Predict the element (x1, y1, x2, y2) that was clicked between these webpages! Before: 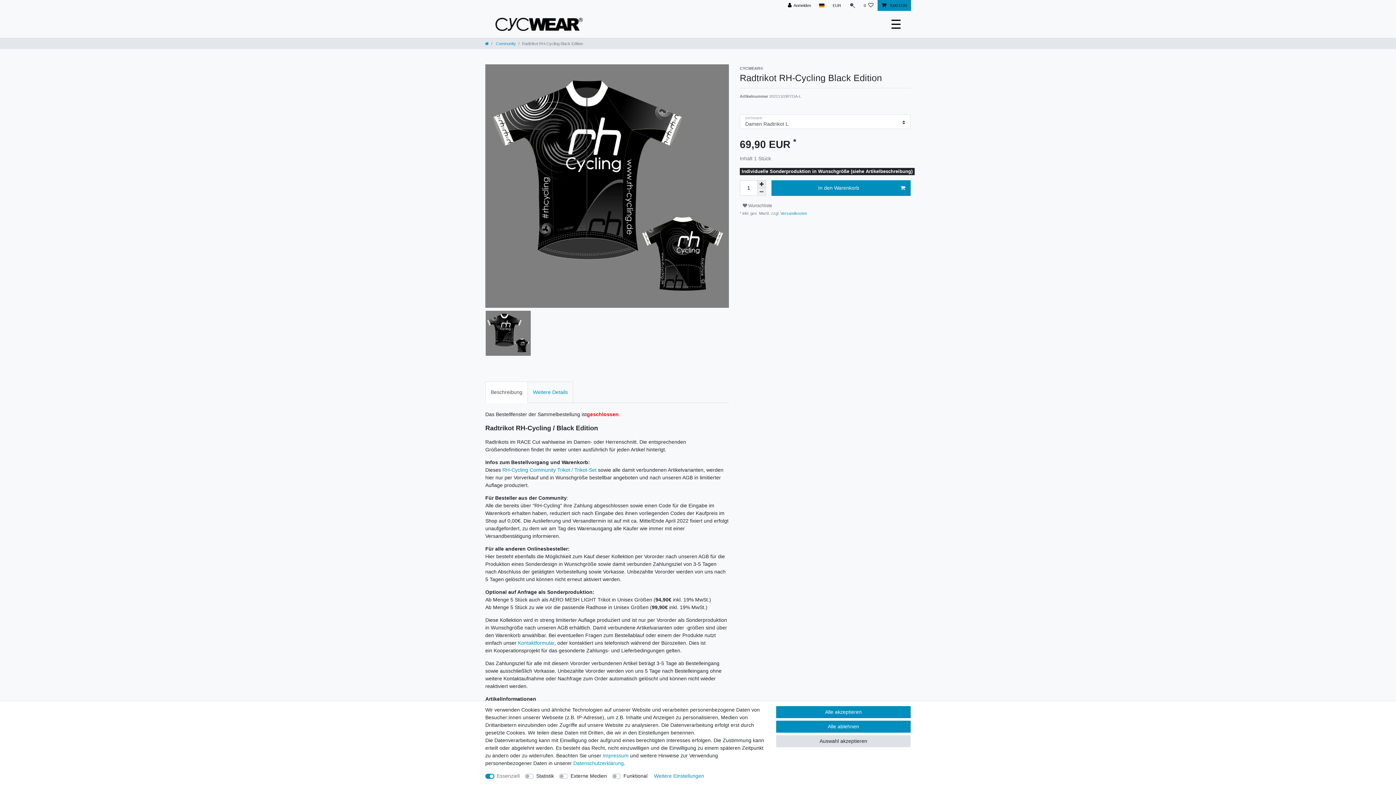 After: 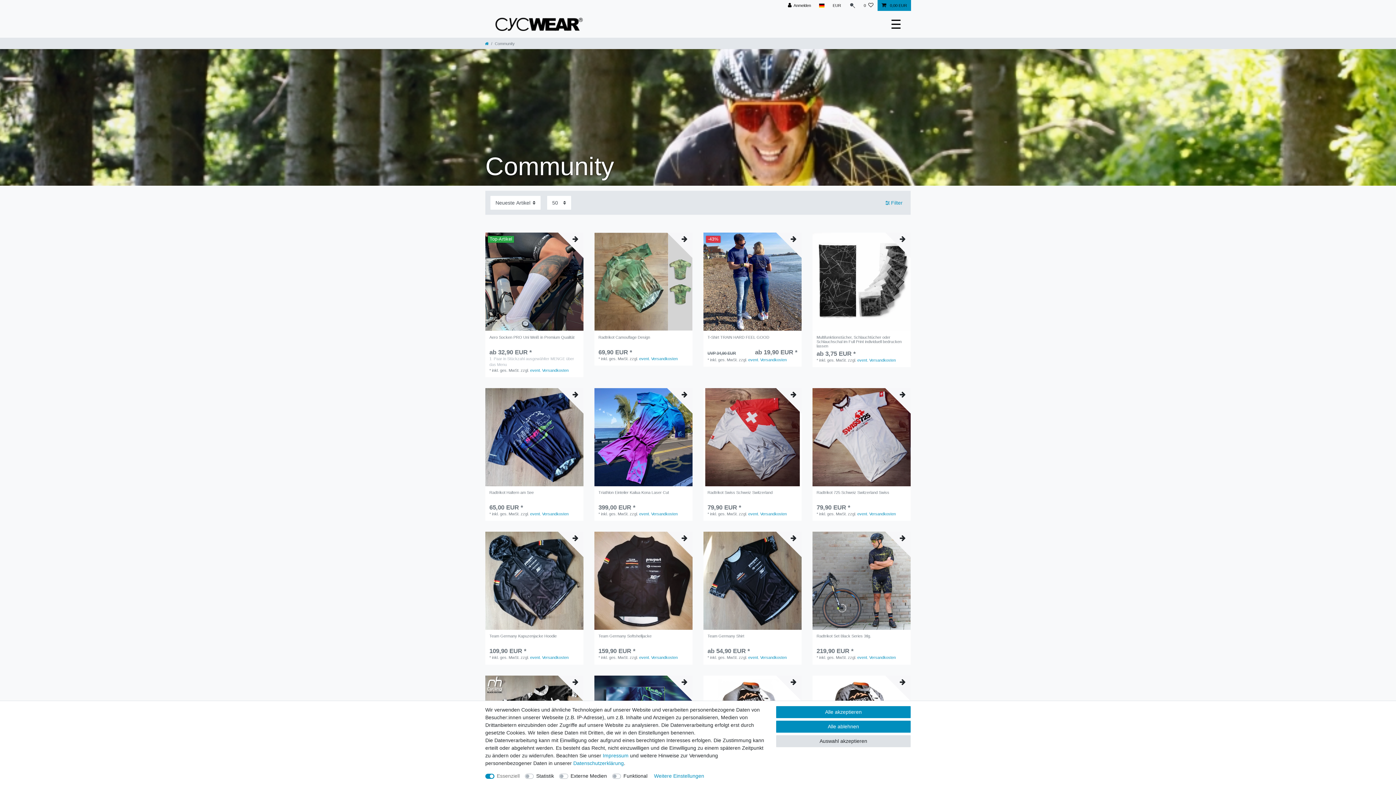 Action: label:  Community bbox: (494, 41, 516, 45)